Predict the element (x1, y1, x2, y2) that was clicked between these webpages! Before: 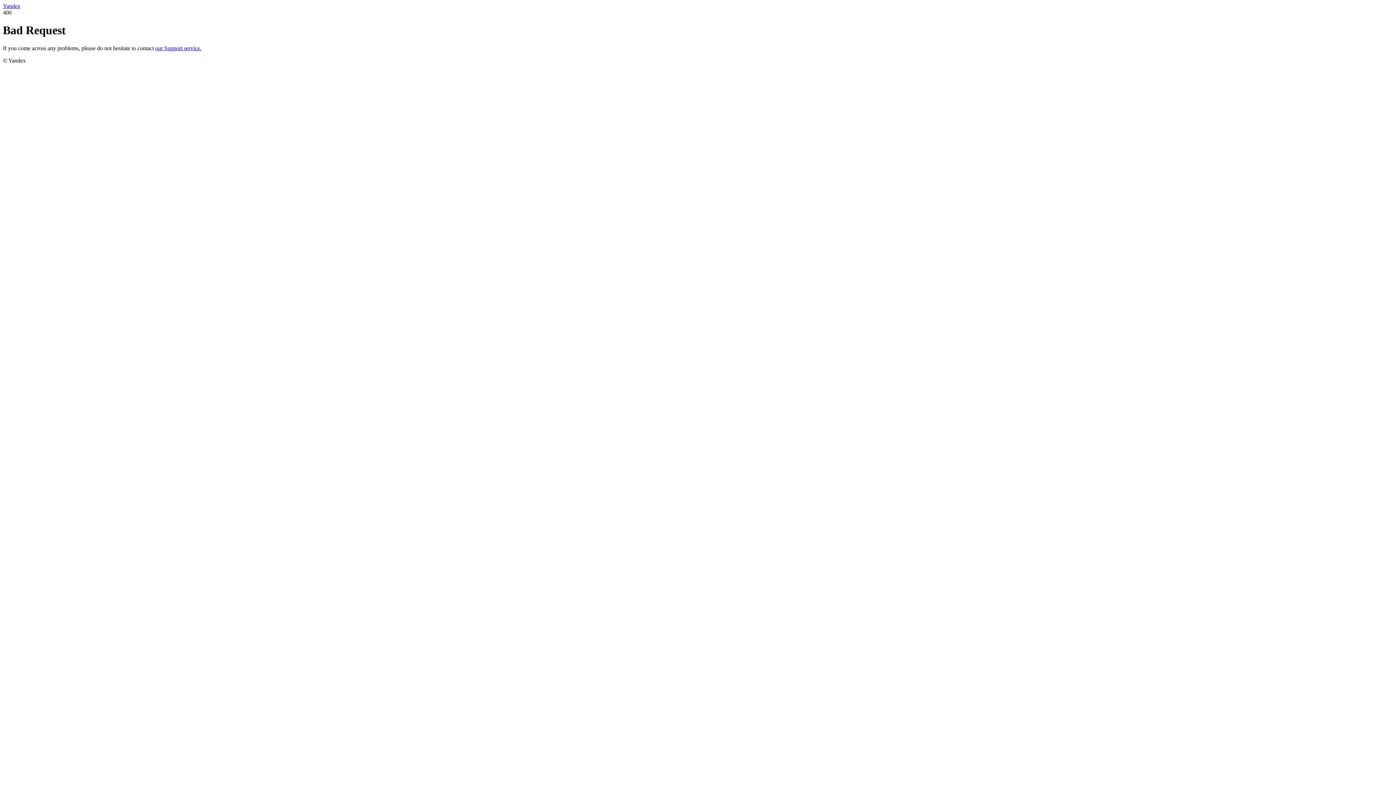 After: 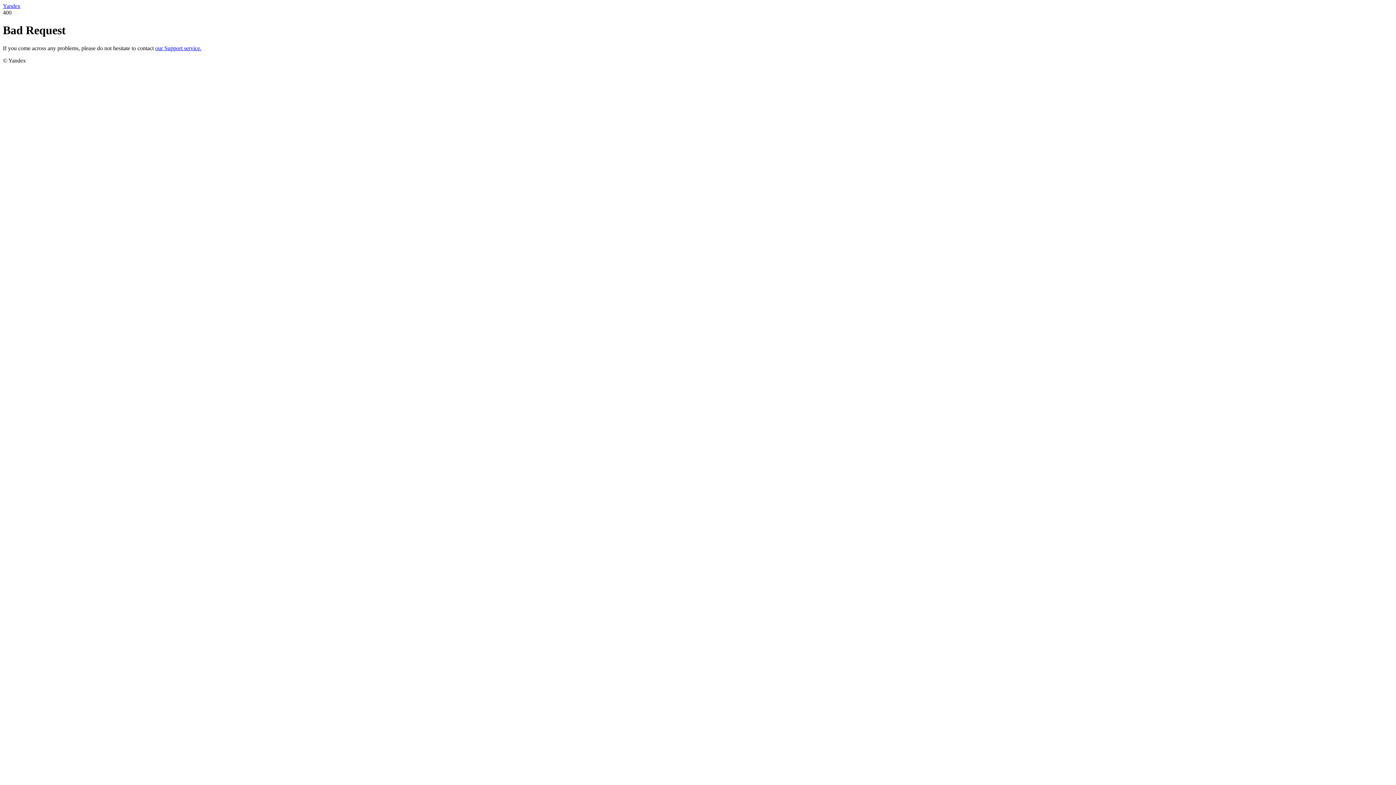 Action: label: our Support service. bbox: (155, 45, 201, 51)